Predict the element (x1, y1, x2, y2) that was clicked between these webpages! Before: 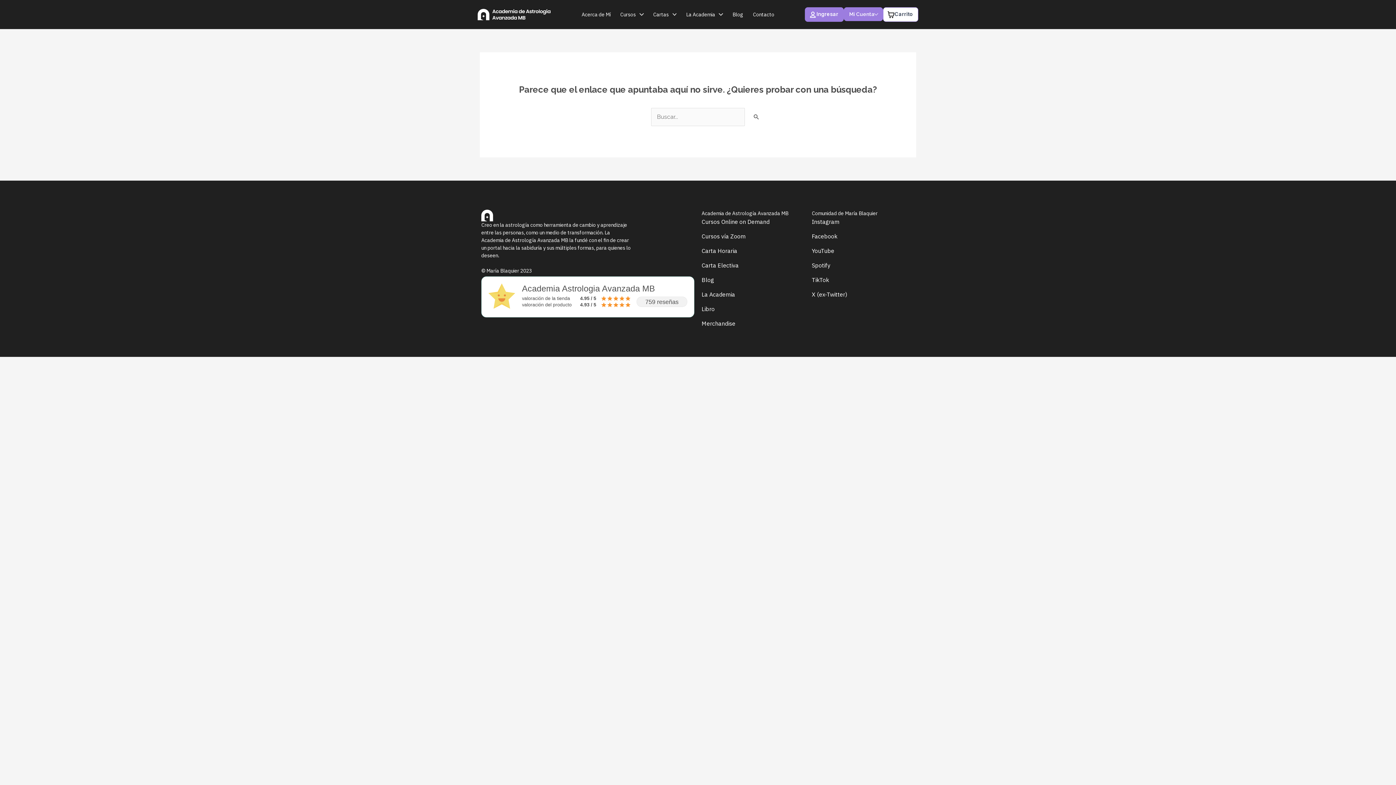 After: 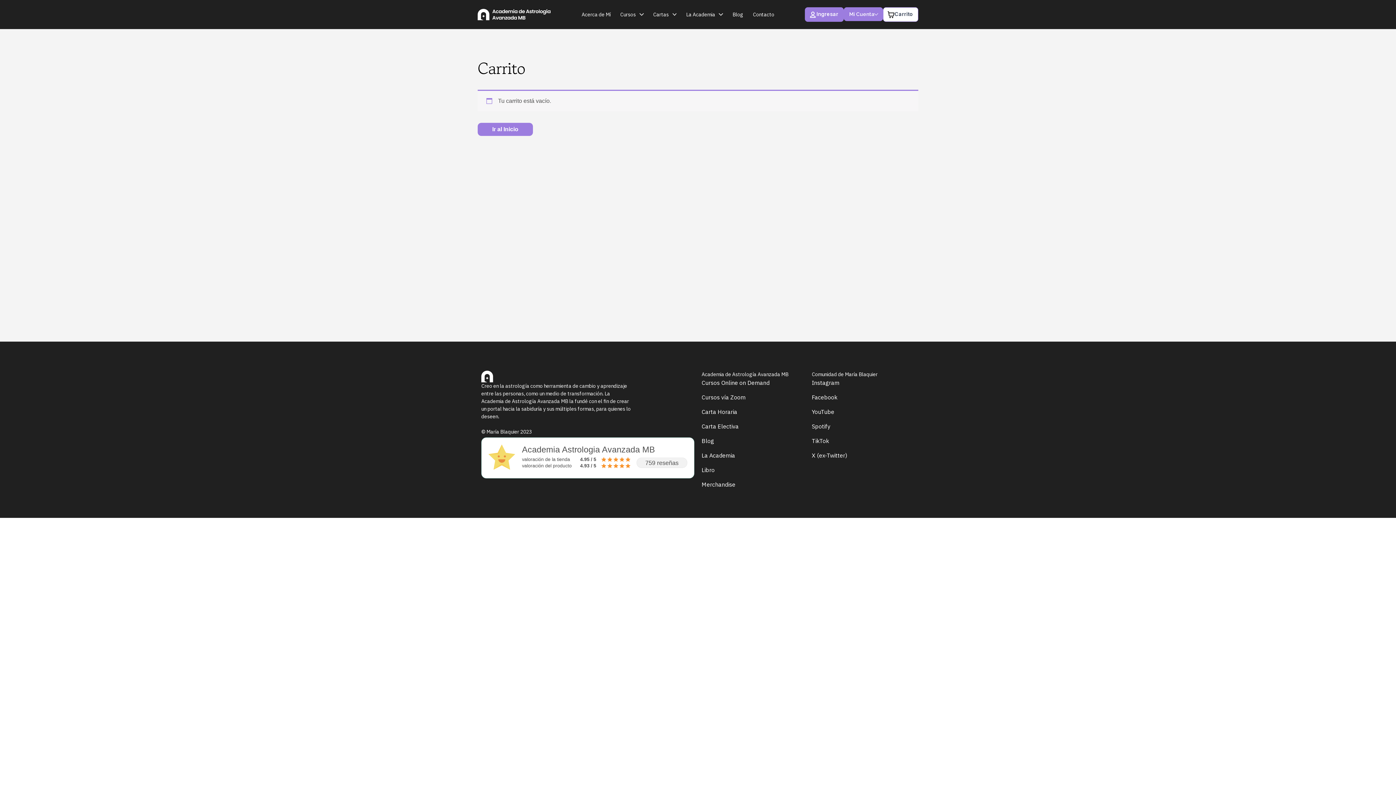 Action: bbox: (883, 7, 918, 21) label: Carrito